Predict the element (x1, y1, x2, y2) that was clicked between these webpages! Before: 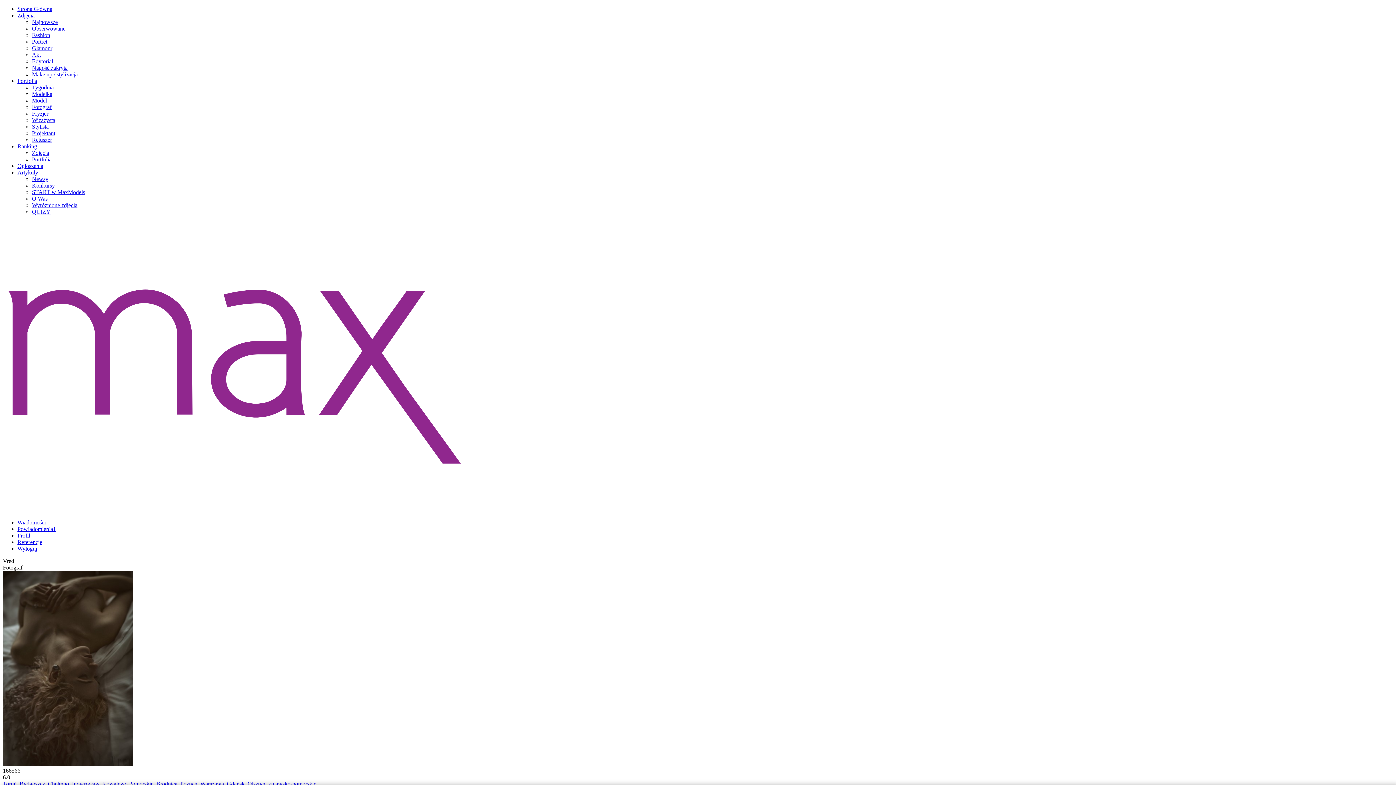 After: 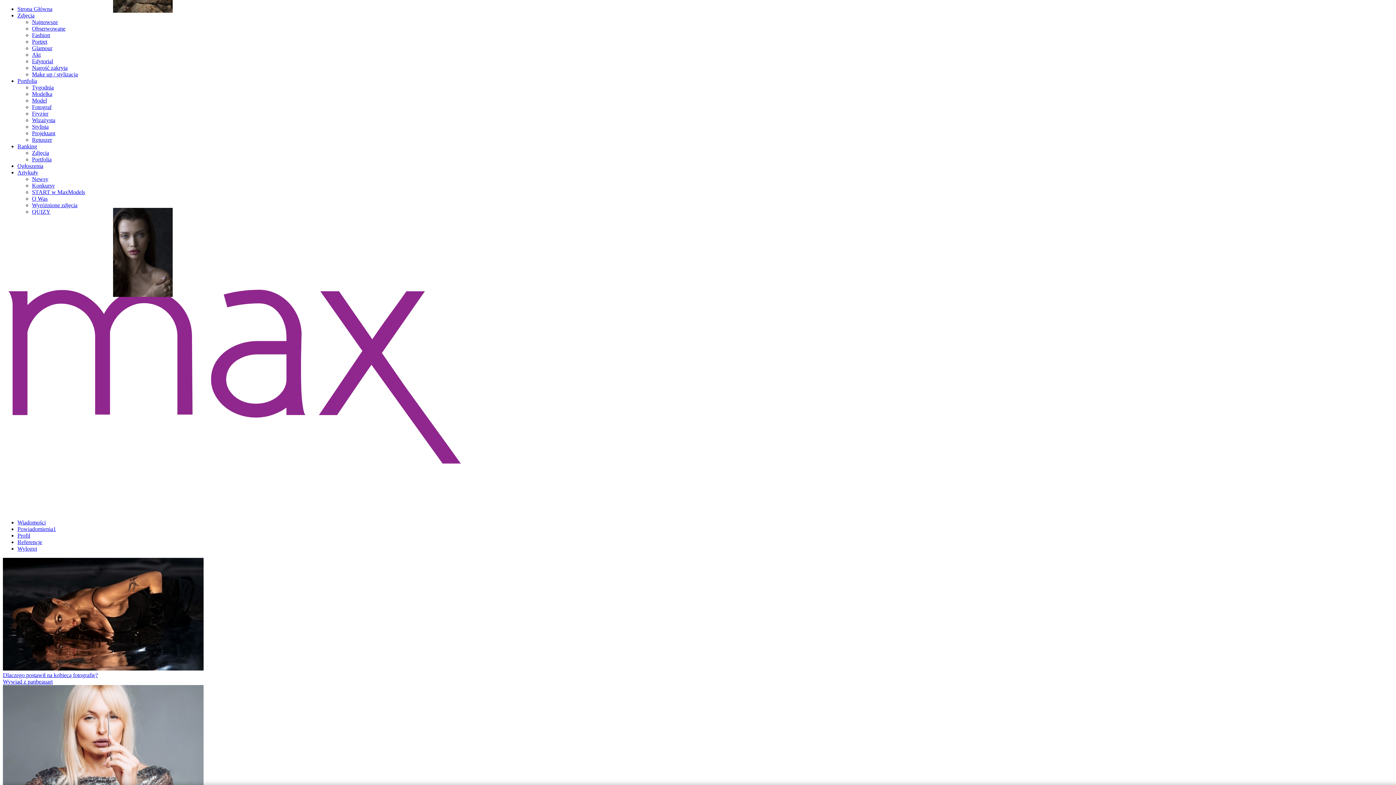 Action: bbox: (17, 545, 37, 551) label: Wyloguj